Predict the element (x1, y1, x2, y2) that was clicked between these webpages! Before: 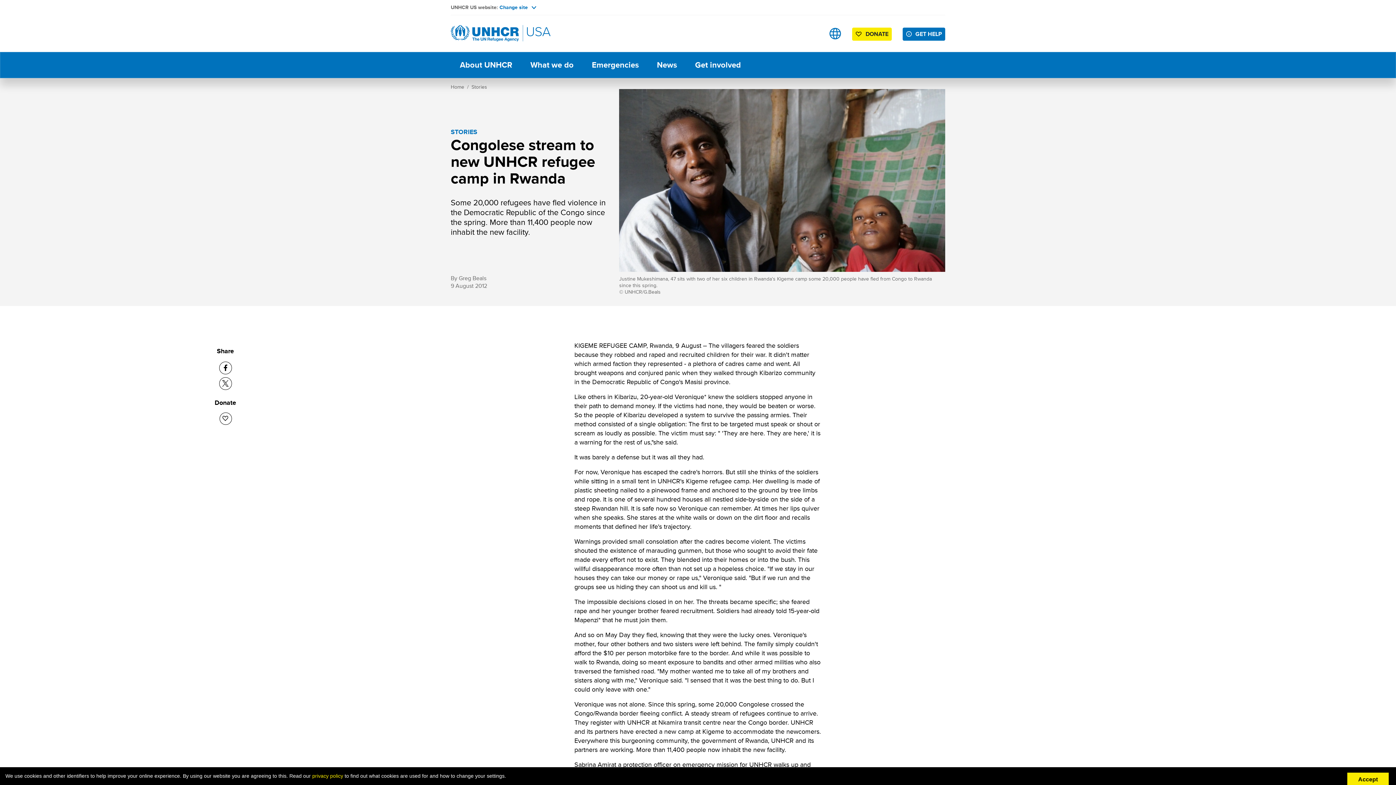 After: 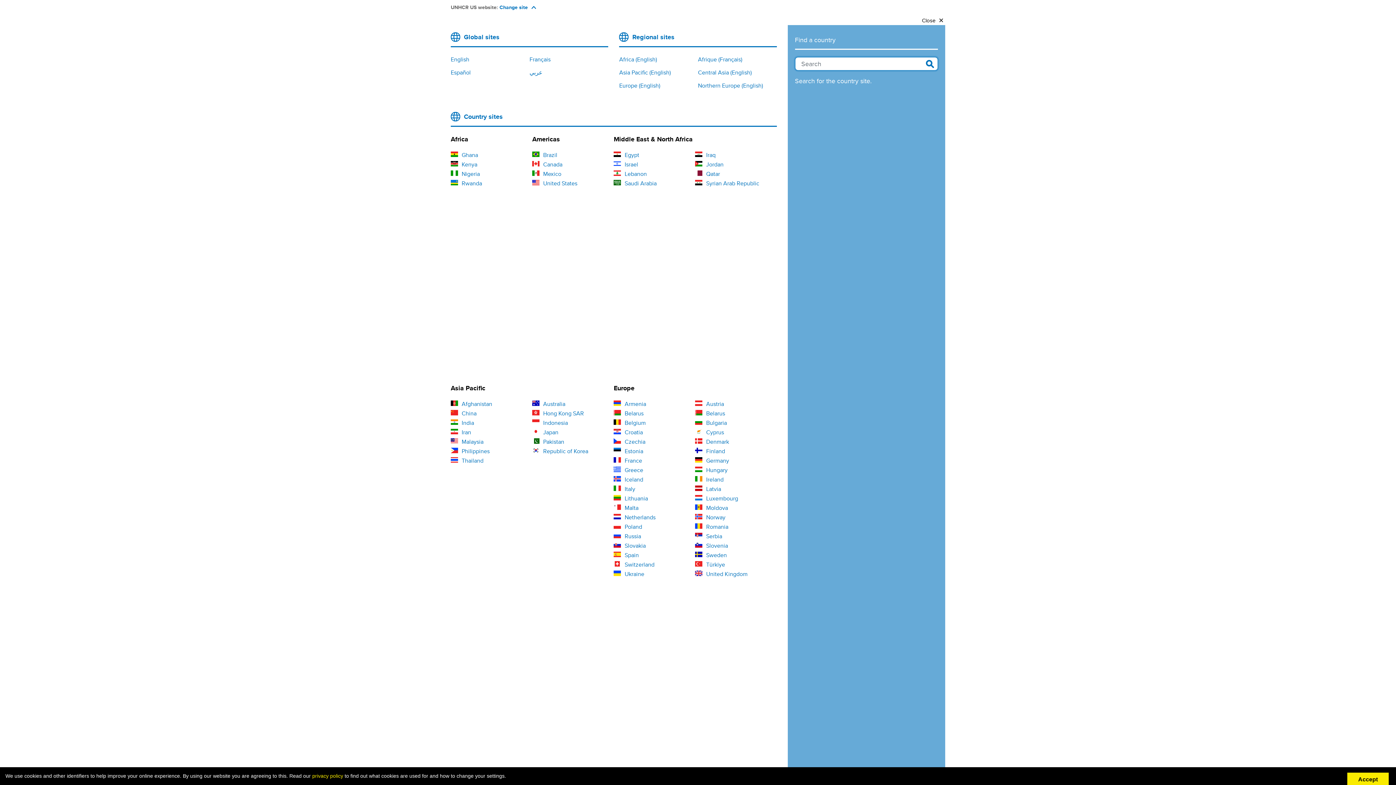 Action: label: Change site bbox: (499, 3, 536, 10)